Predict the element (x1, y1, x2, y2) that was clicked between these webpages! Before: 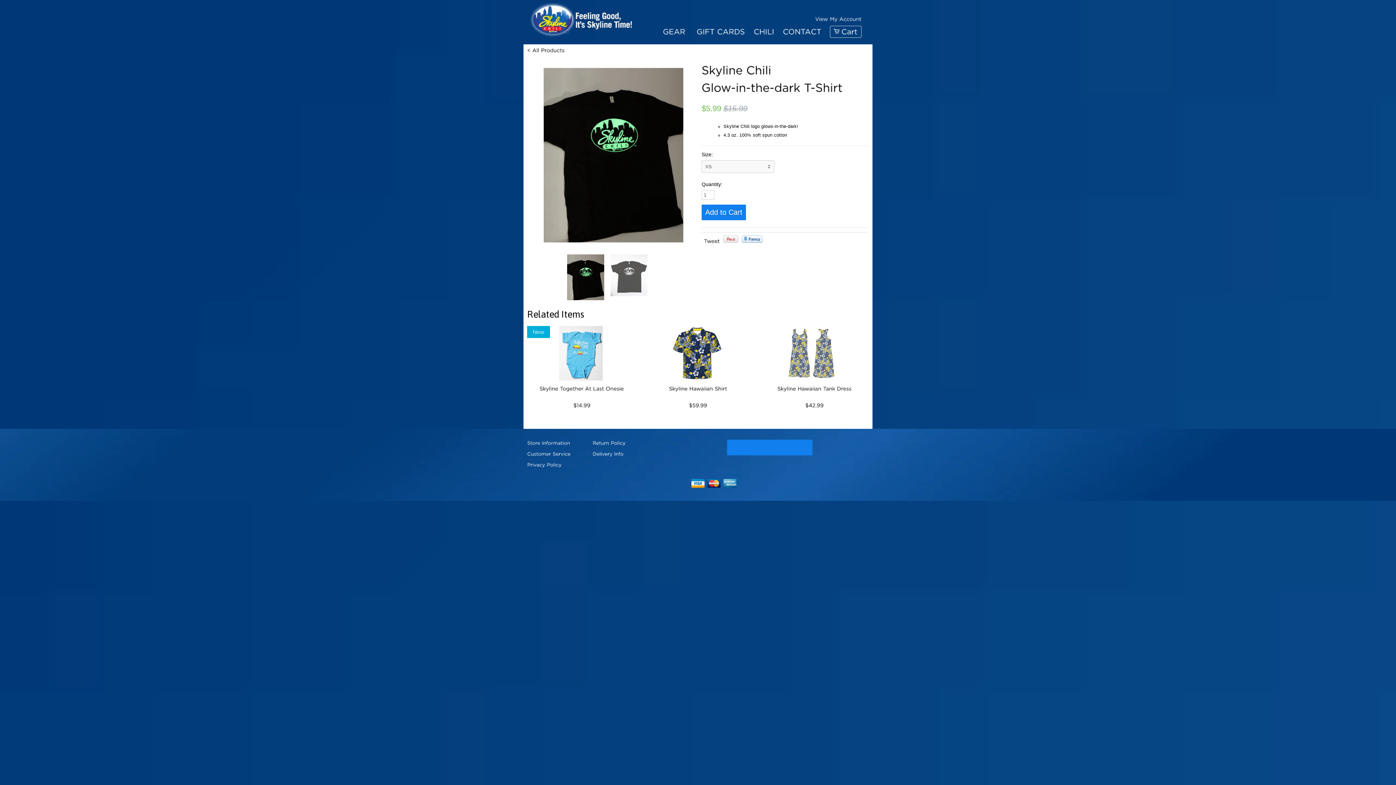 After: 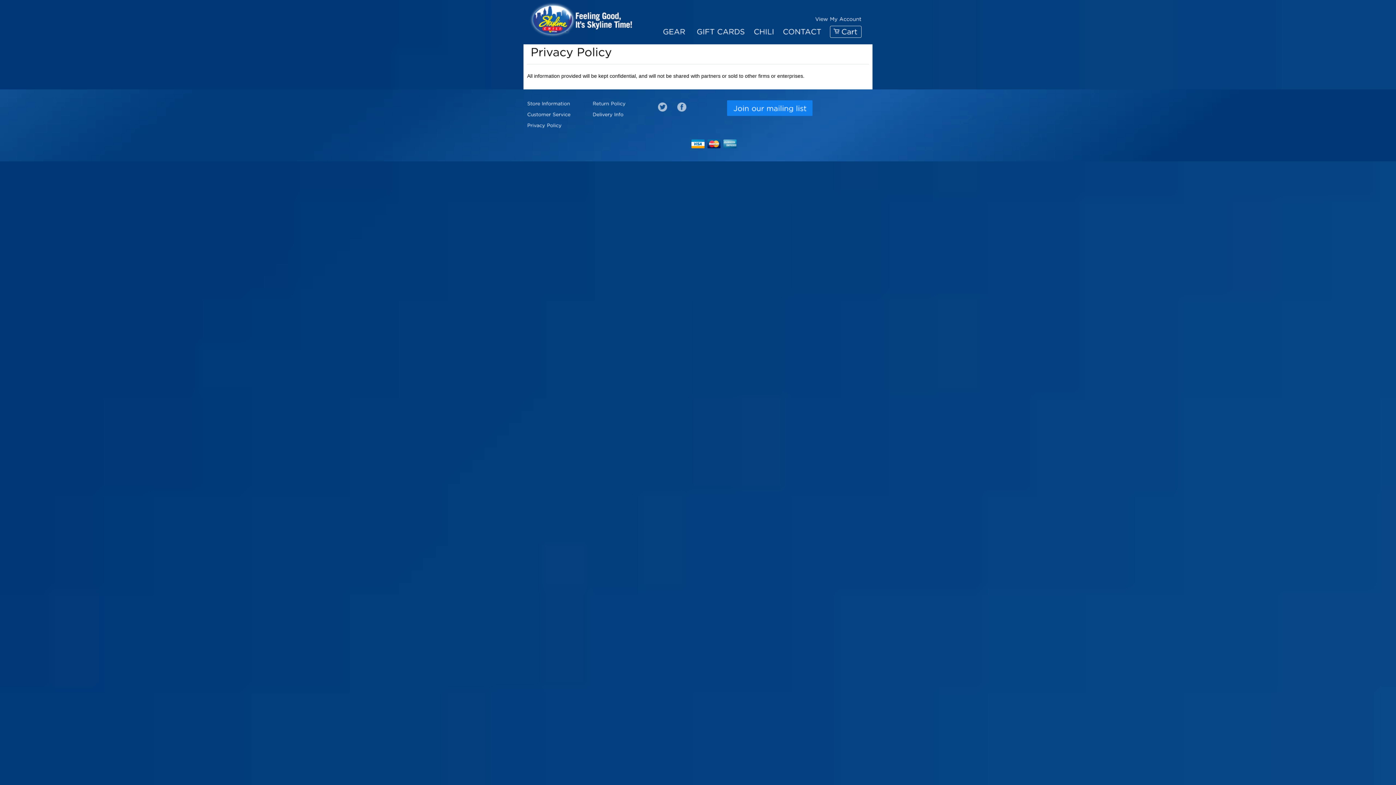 Action: label: PrivacyPolicy bbox: (527, 462, 561, 467)